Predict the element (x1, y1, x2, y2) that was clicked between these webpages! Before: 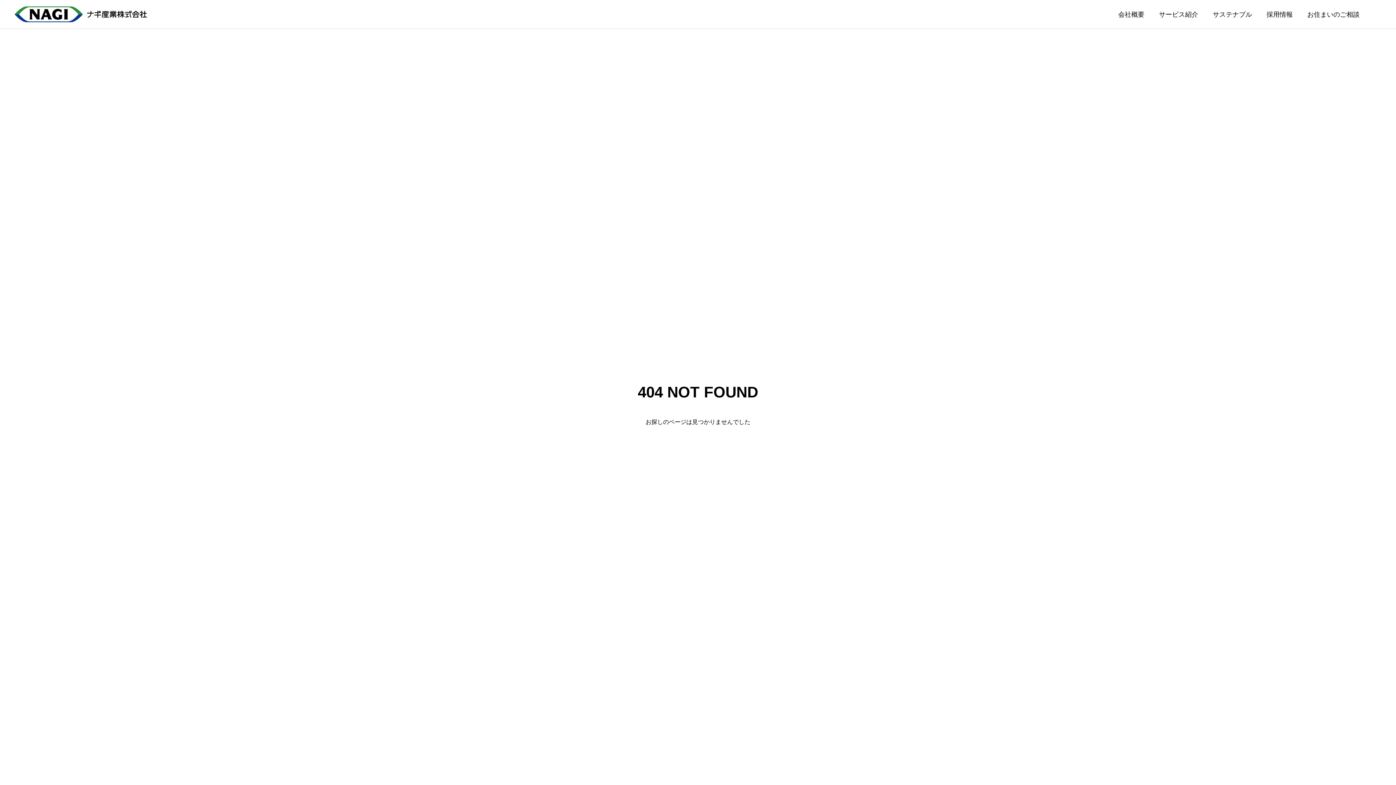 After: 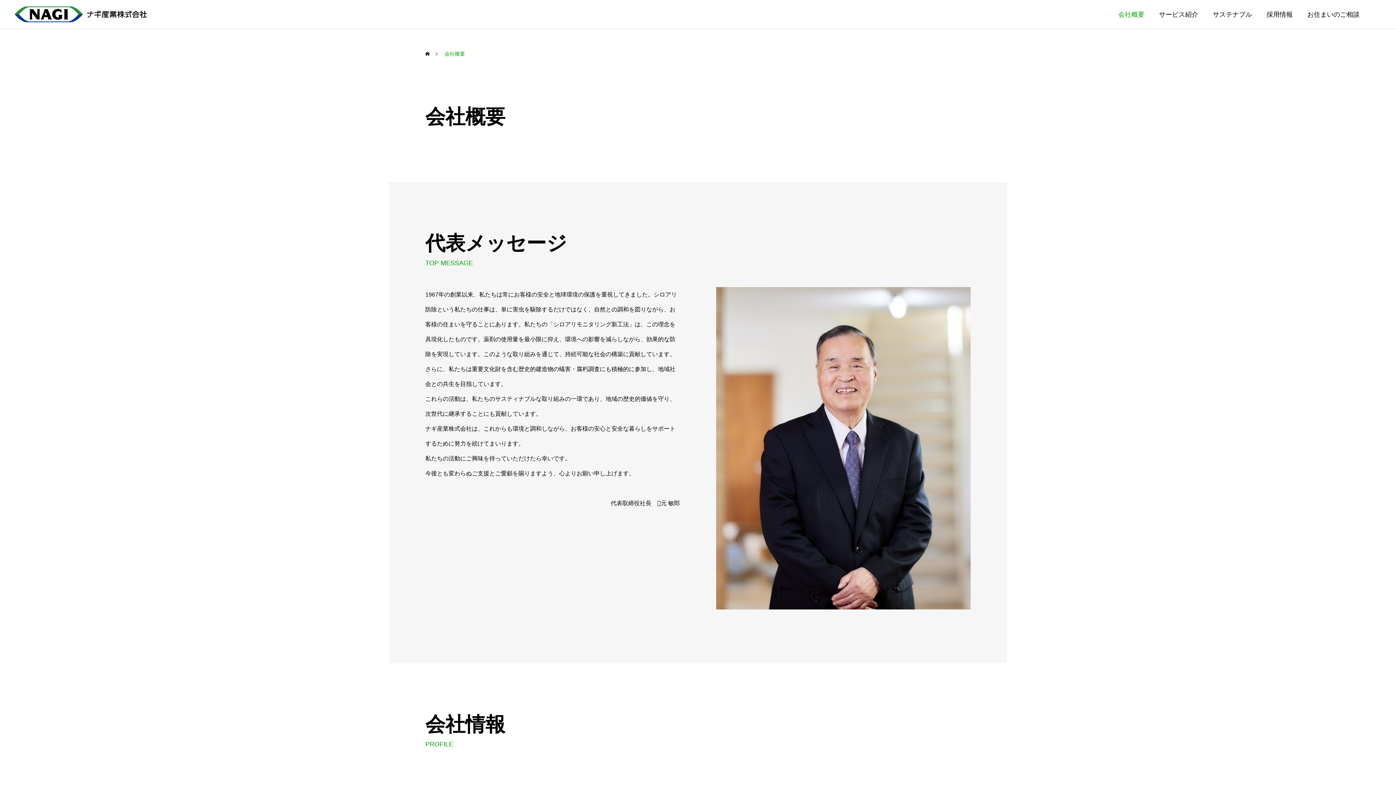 Action: bbox: (1111, 0, 1152, 29) label: 会社概要